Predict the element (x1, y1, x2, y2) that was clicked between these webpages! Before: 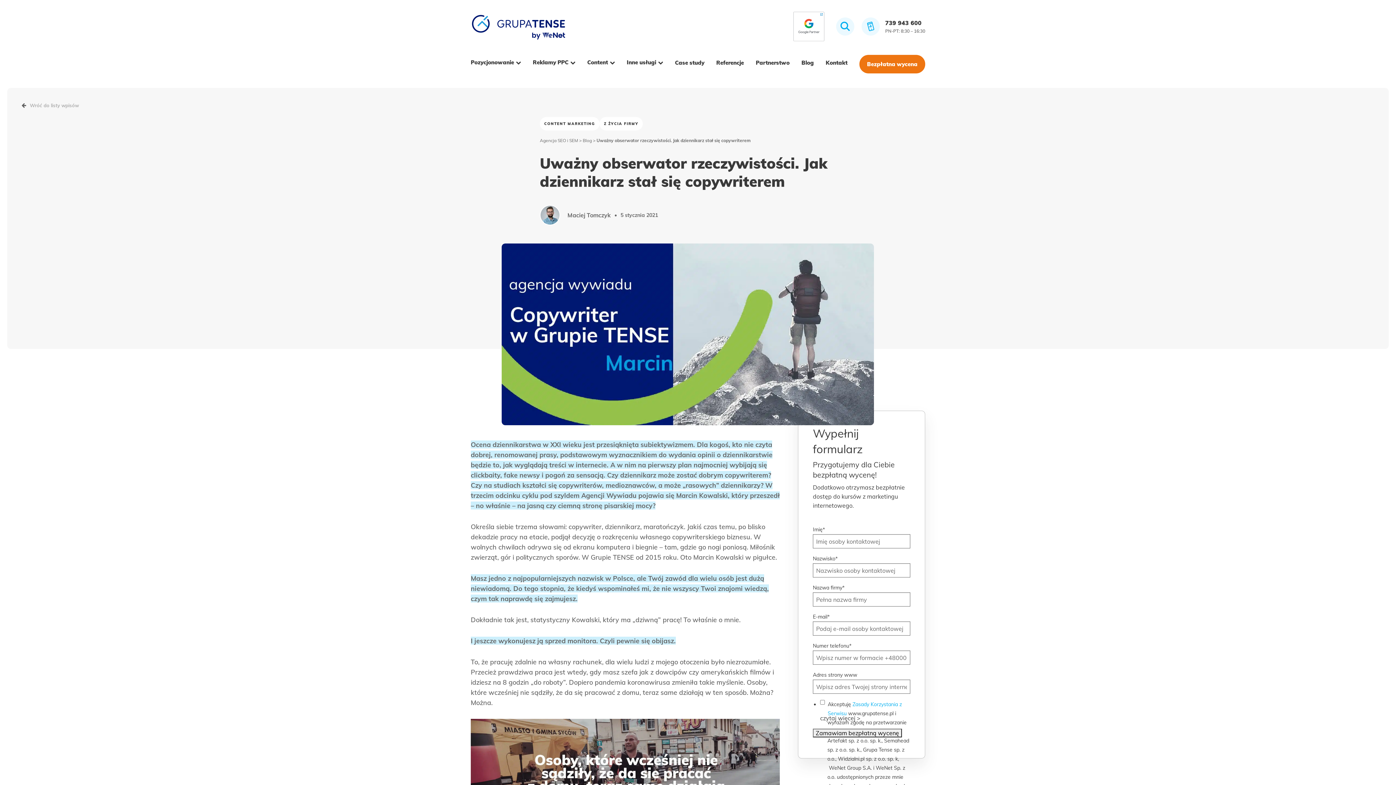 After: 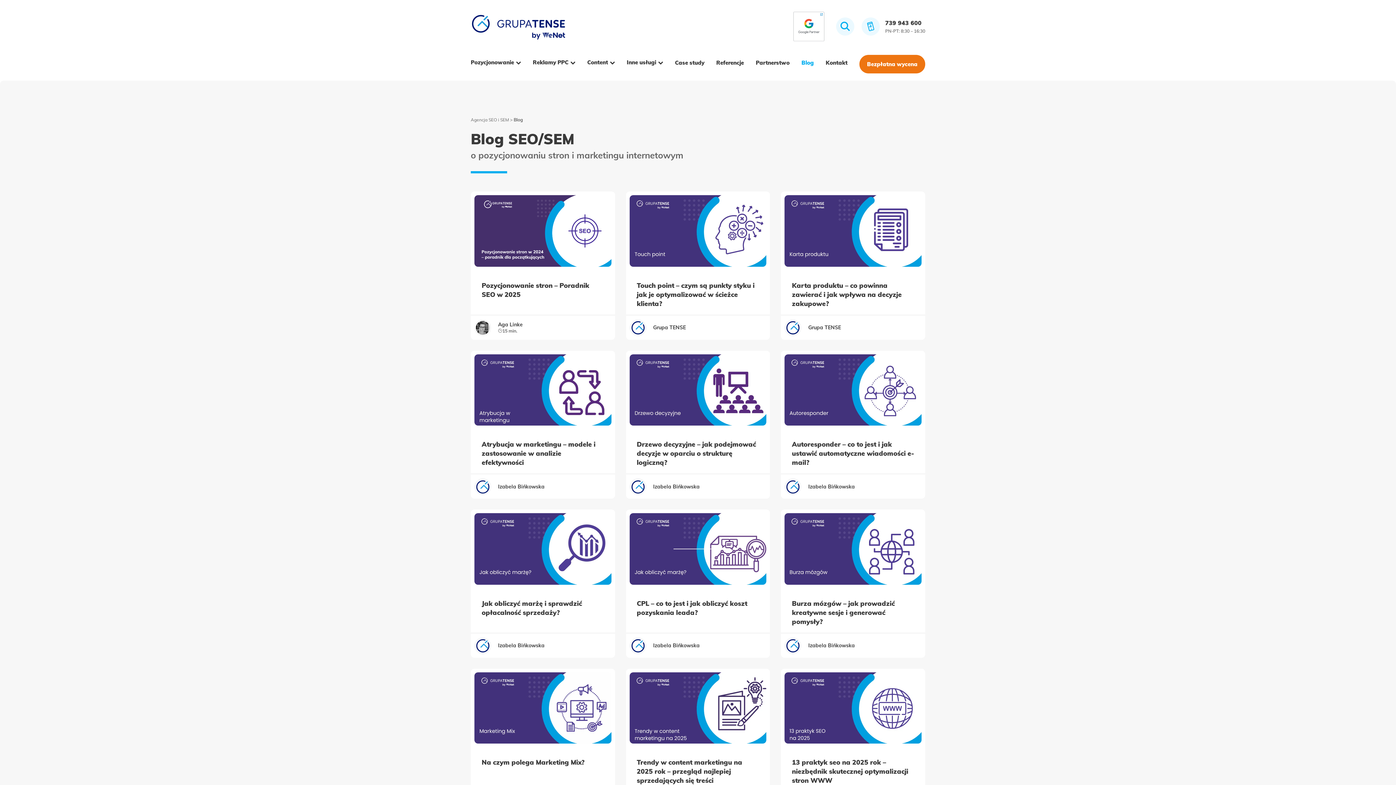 Action: bbox: (21, 102, 1374, 108) label: Wróć do listy wpisów